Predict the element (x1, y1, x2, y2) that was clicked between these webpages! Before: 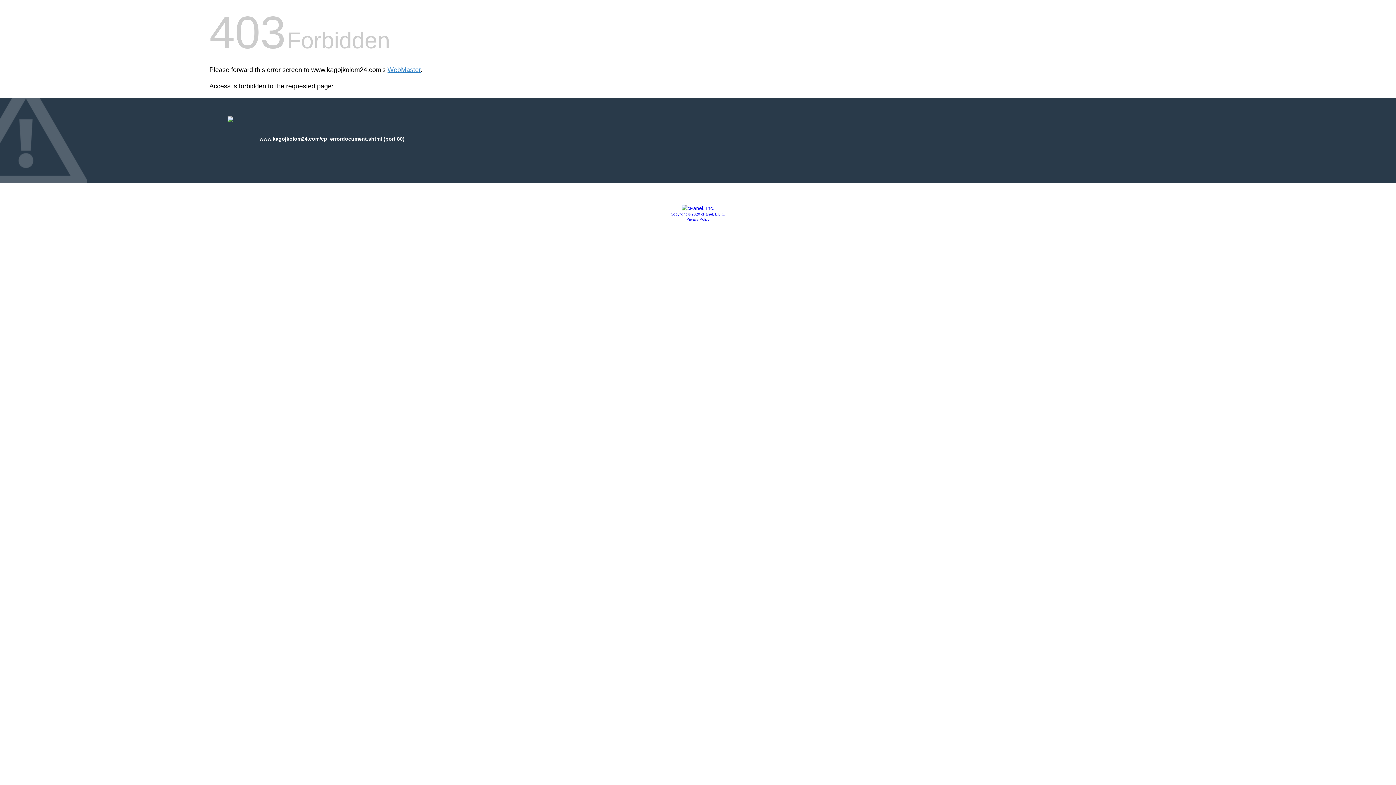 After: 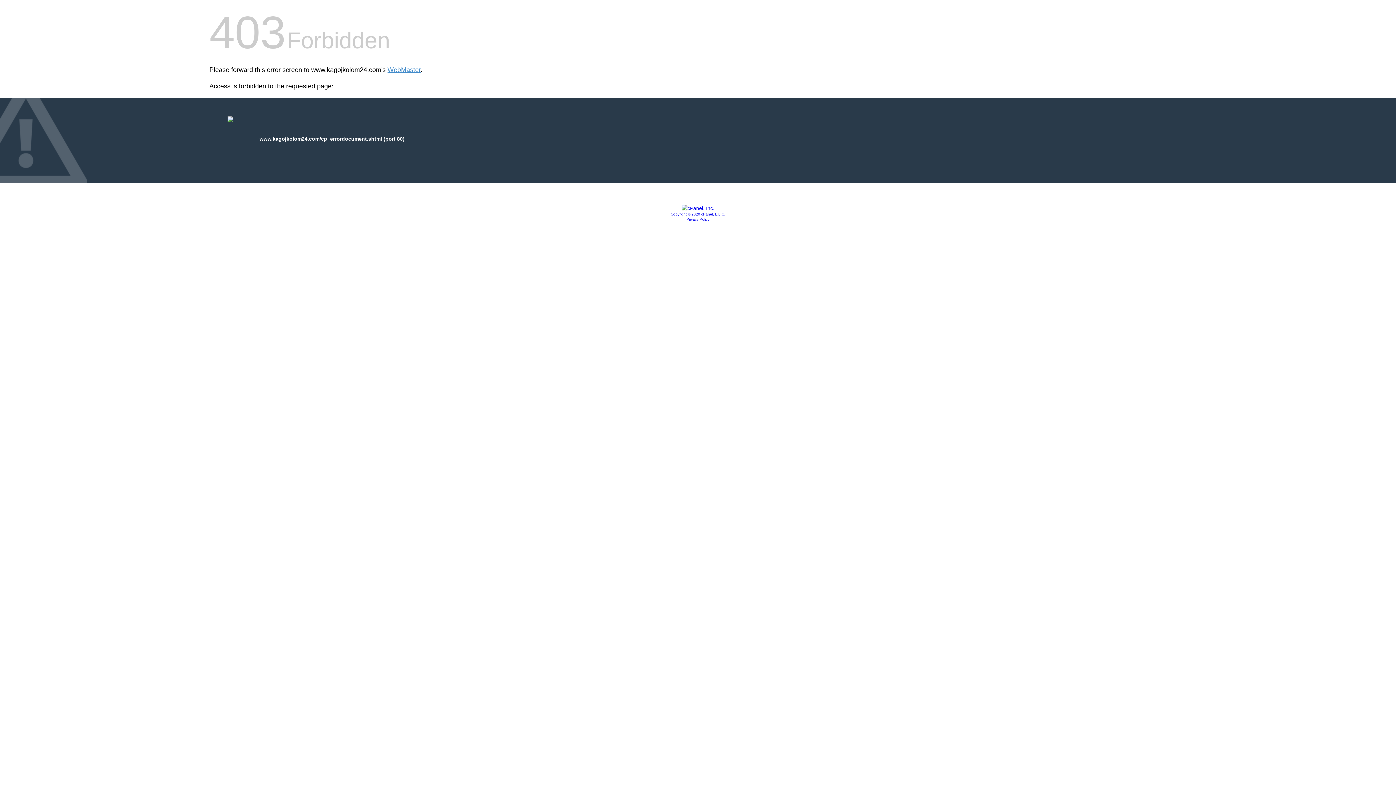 Action: bbox: (686, 217, 709, 221) label: Privacy Policy